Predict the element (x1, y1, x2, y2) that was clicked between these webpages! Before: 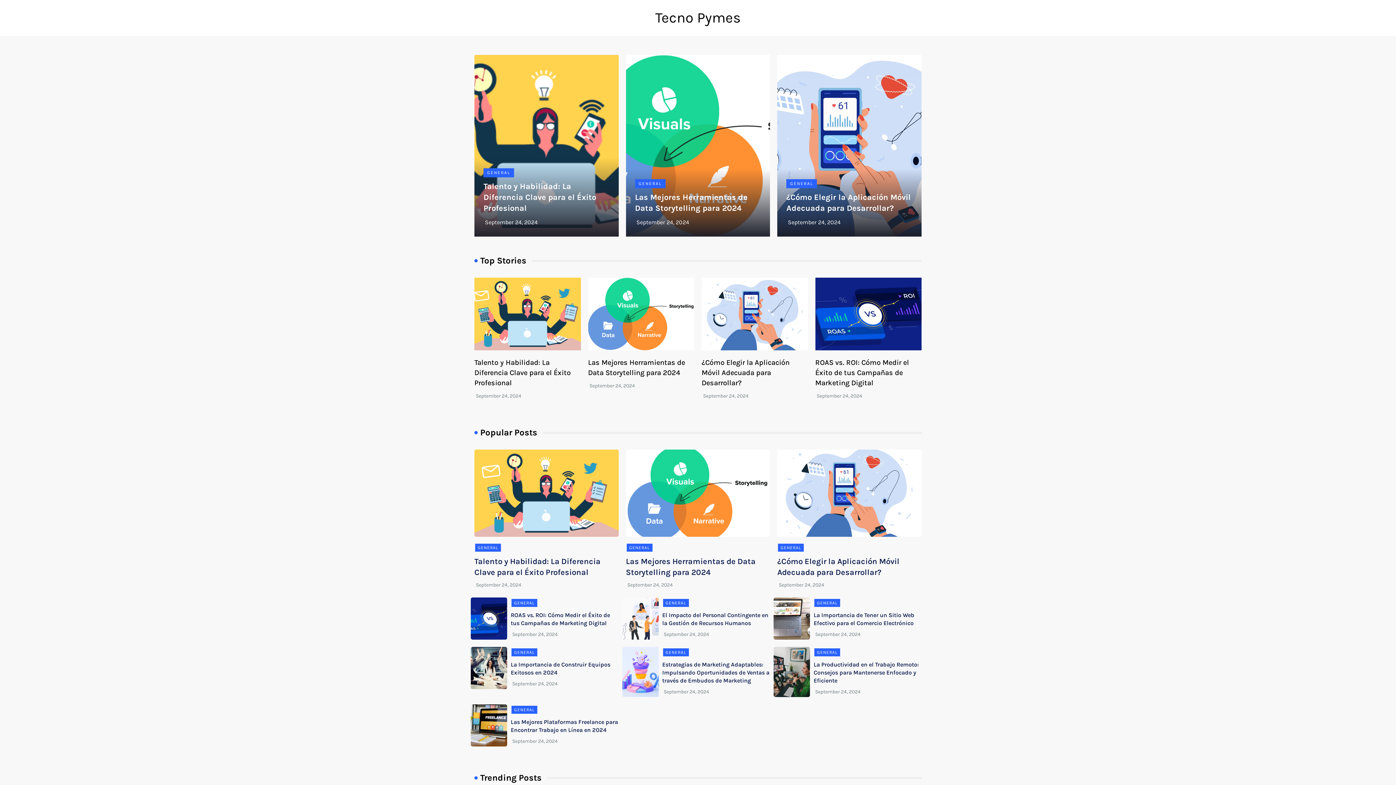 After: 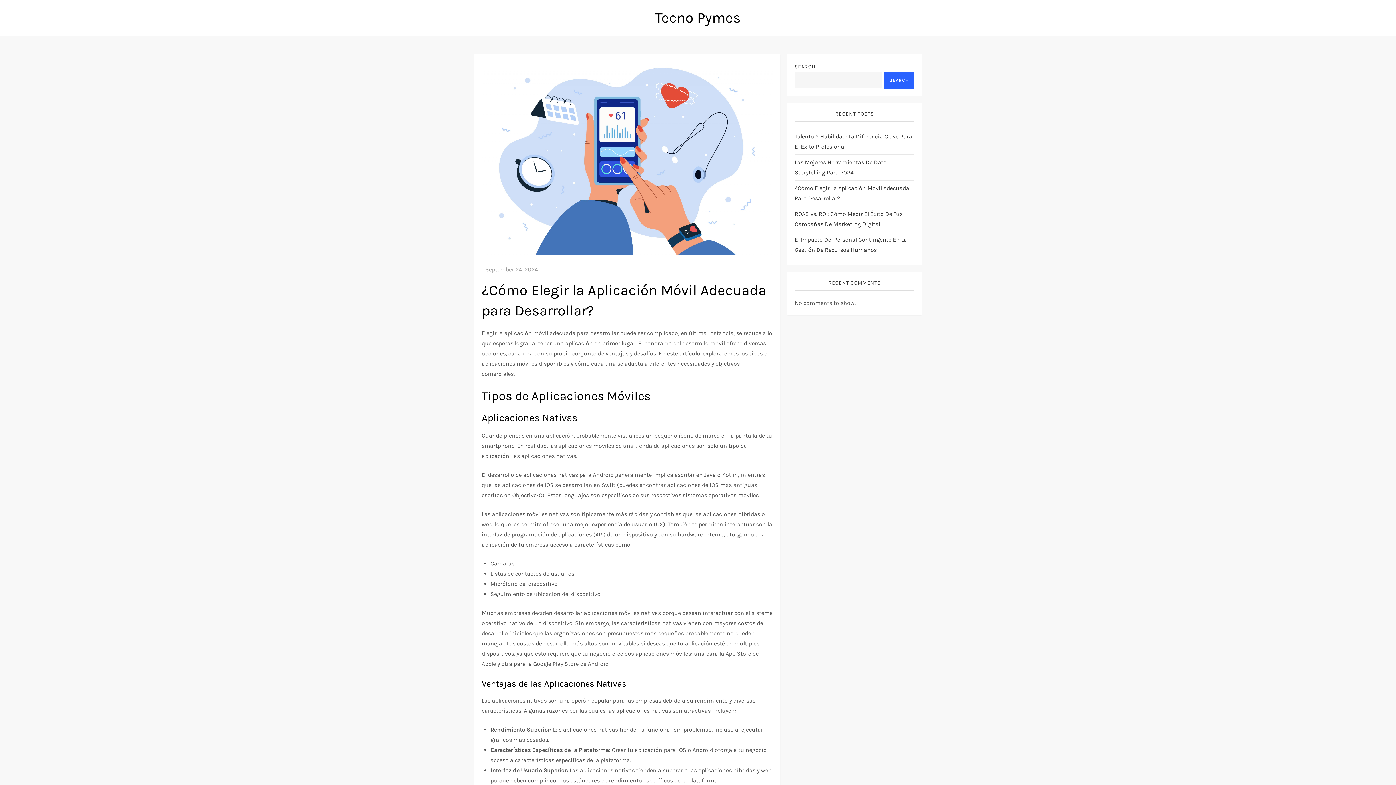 Action: label: September 24, 2024 bbox: (788, 218, 840, 225)